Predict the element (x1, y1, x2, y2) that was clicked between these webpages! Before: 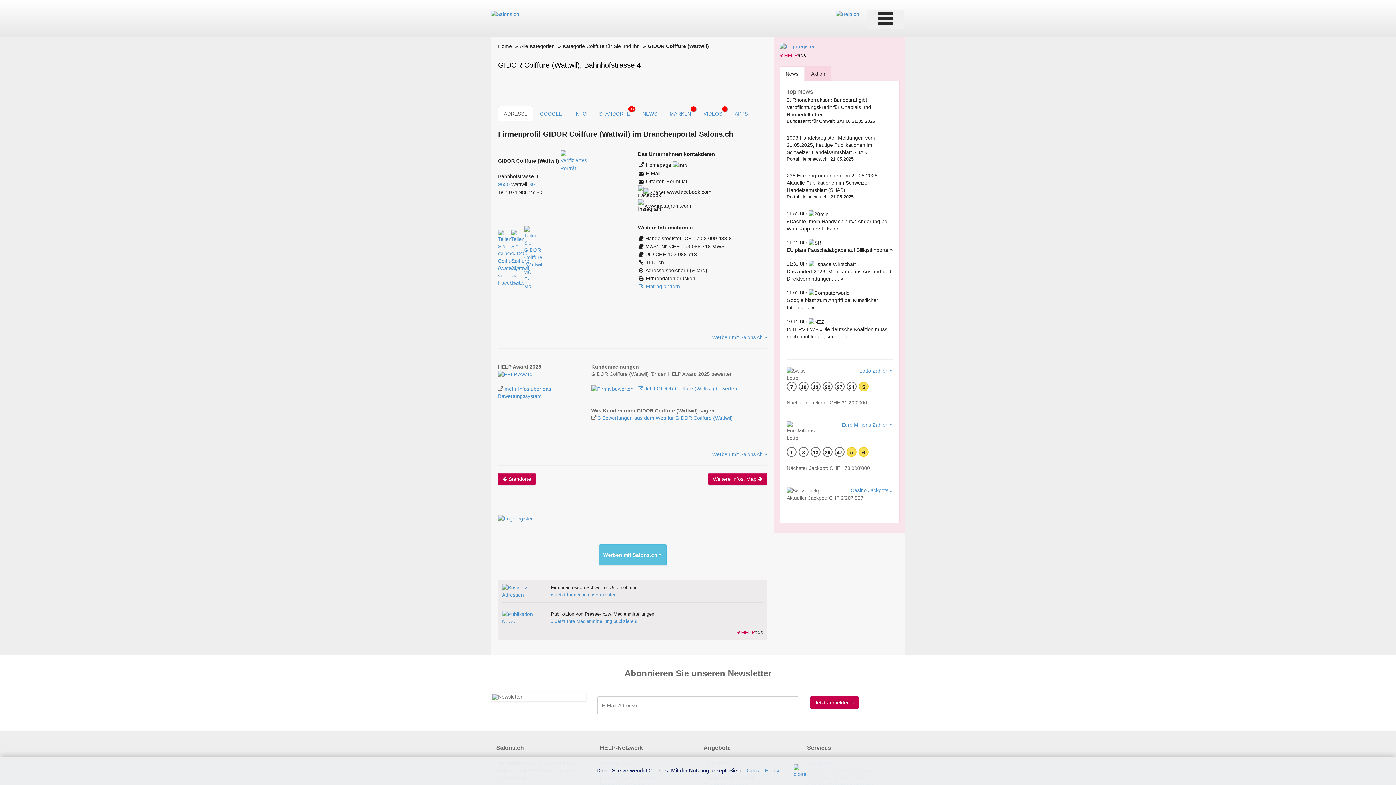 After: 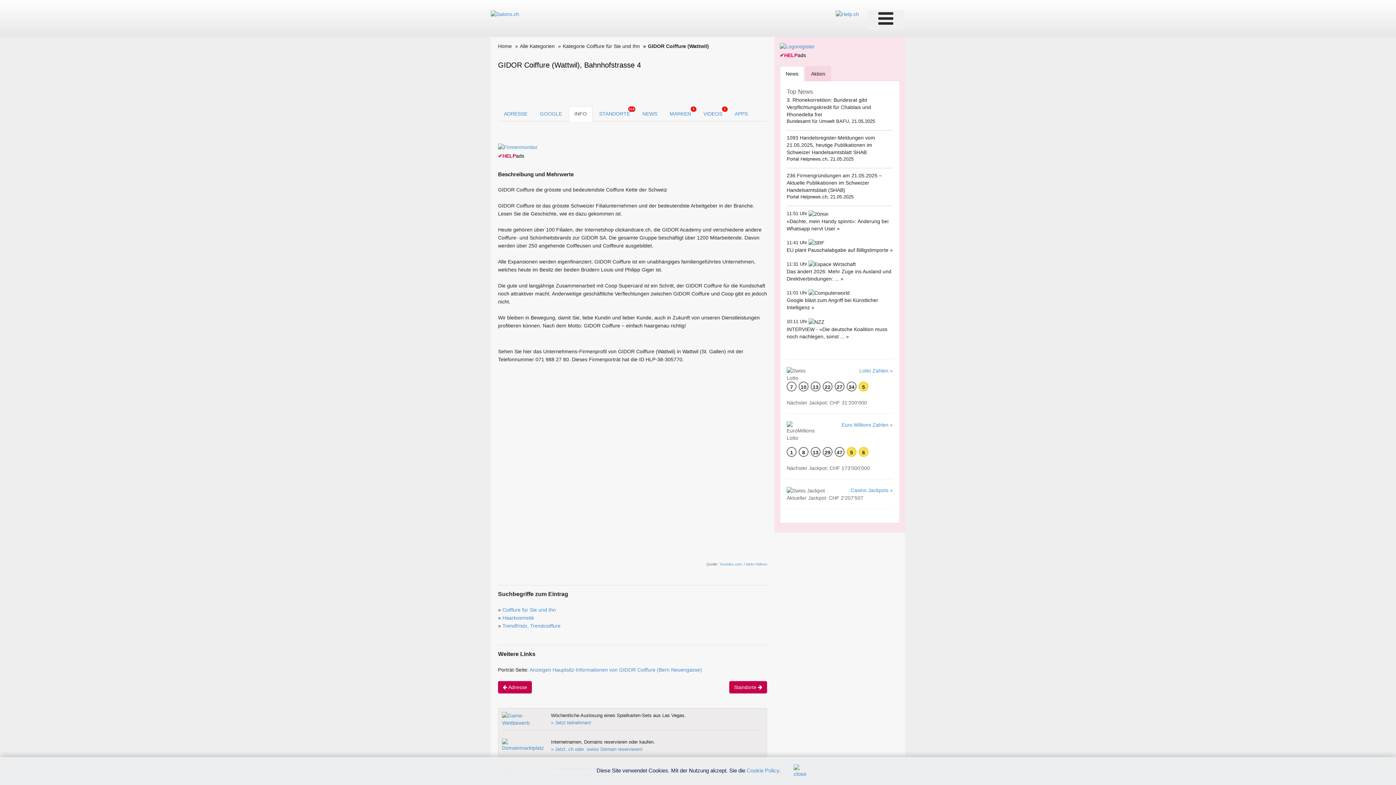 Action: bbox: (708, 473, 767, 485) label: Weitere Infos, Map 